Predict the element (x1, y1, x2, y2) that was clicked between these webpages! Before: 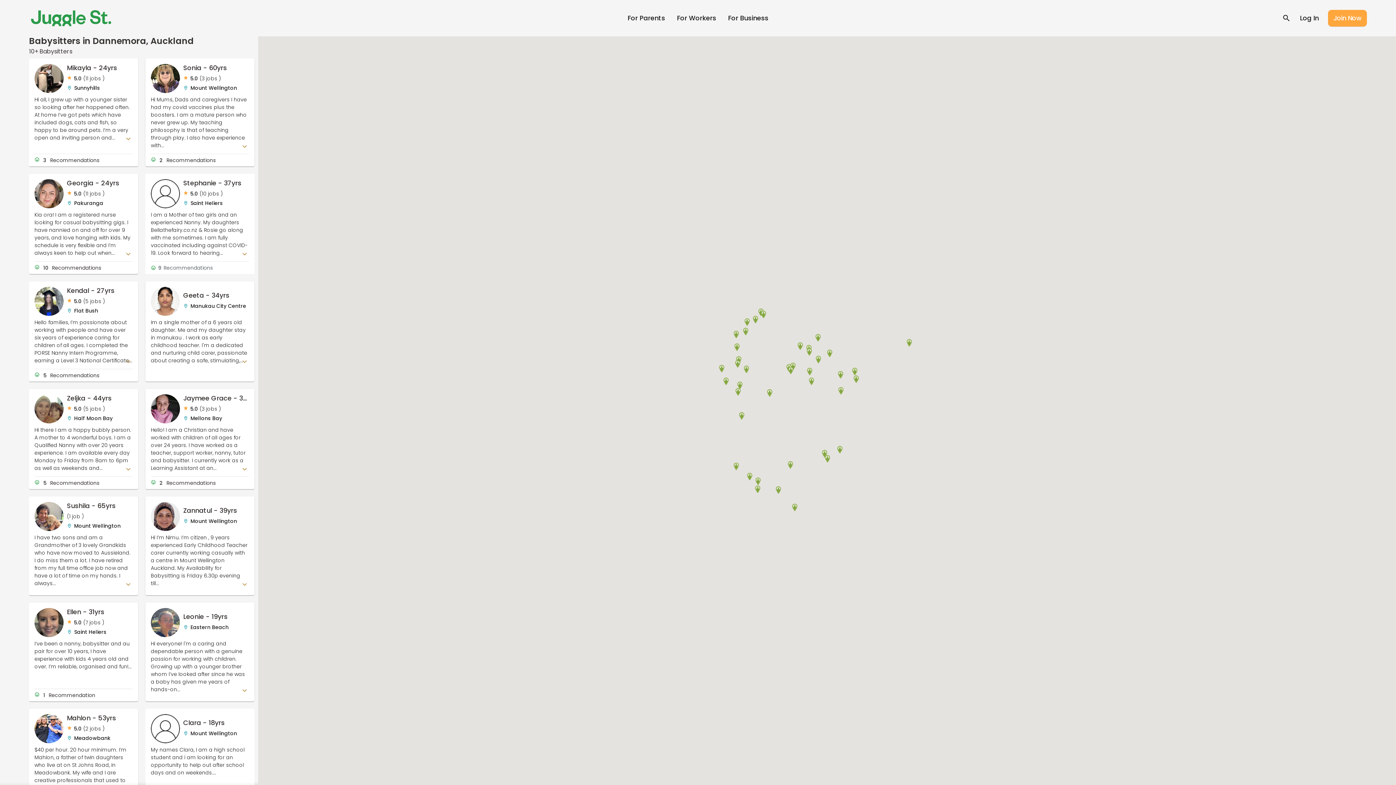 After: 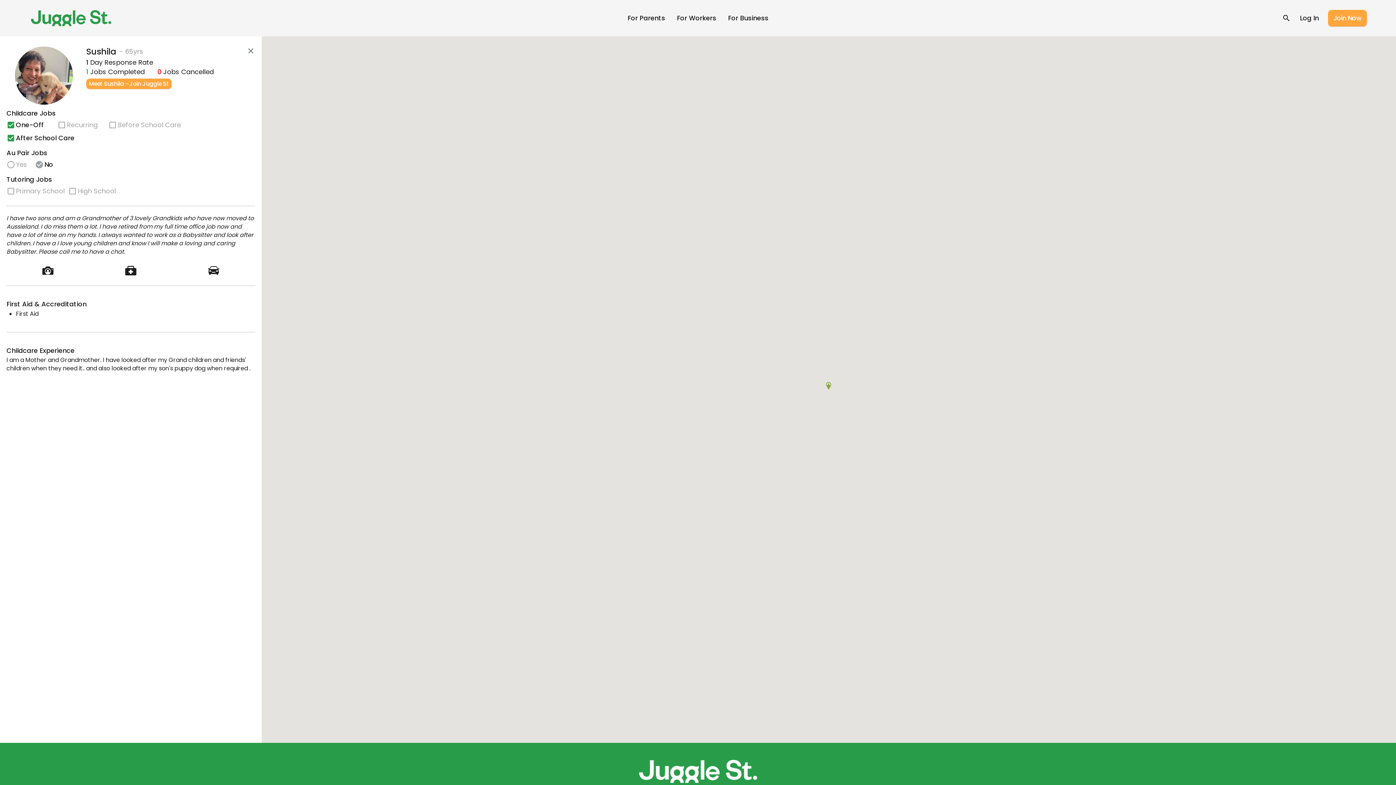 Action: bbox: (34, 502, 63, 531)